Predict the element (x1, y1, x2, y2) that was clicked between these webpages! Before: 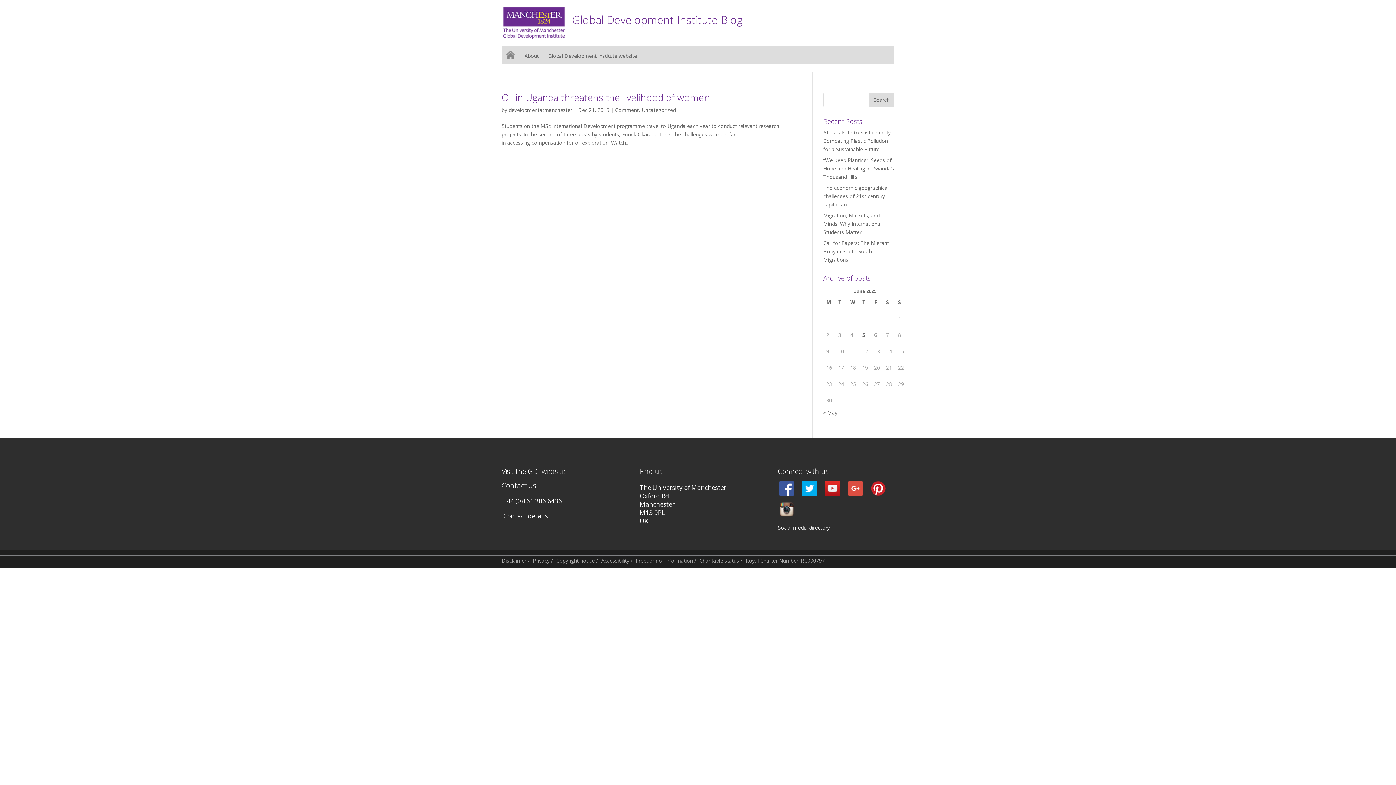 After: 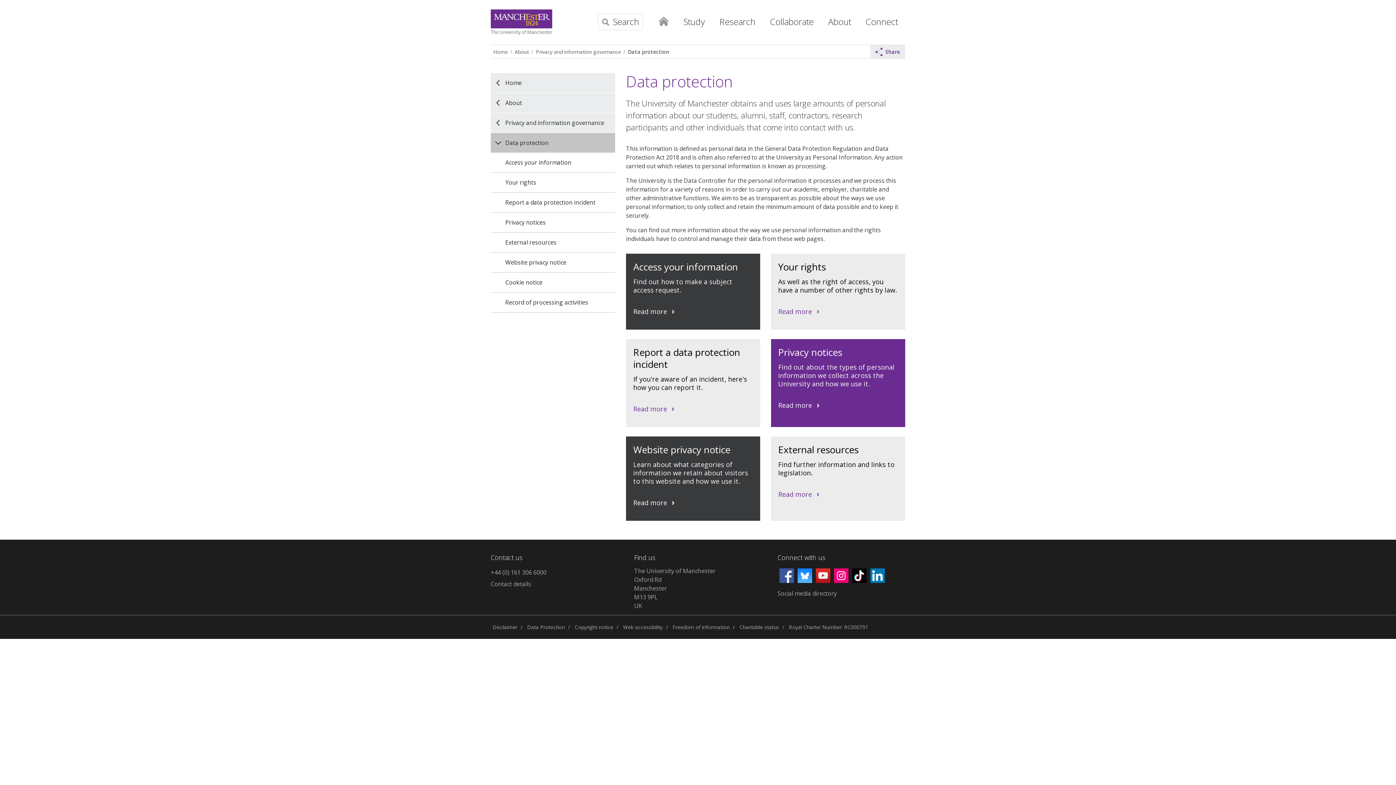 Action: label: Privacy bbox: (533, 557, 549, 564)